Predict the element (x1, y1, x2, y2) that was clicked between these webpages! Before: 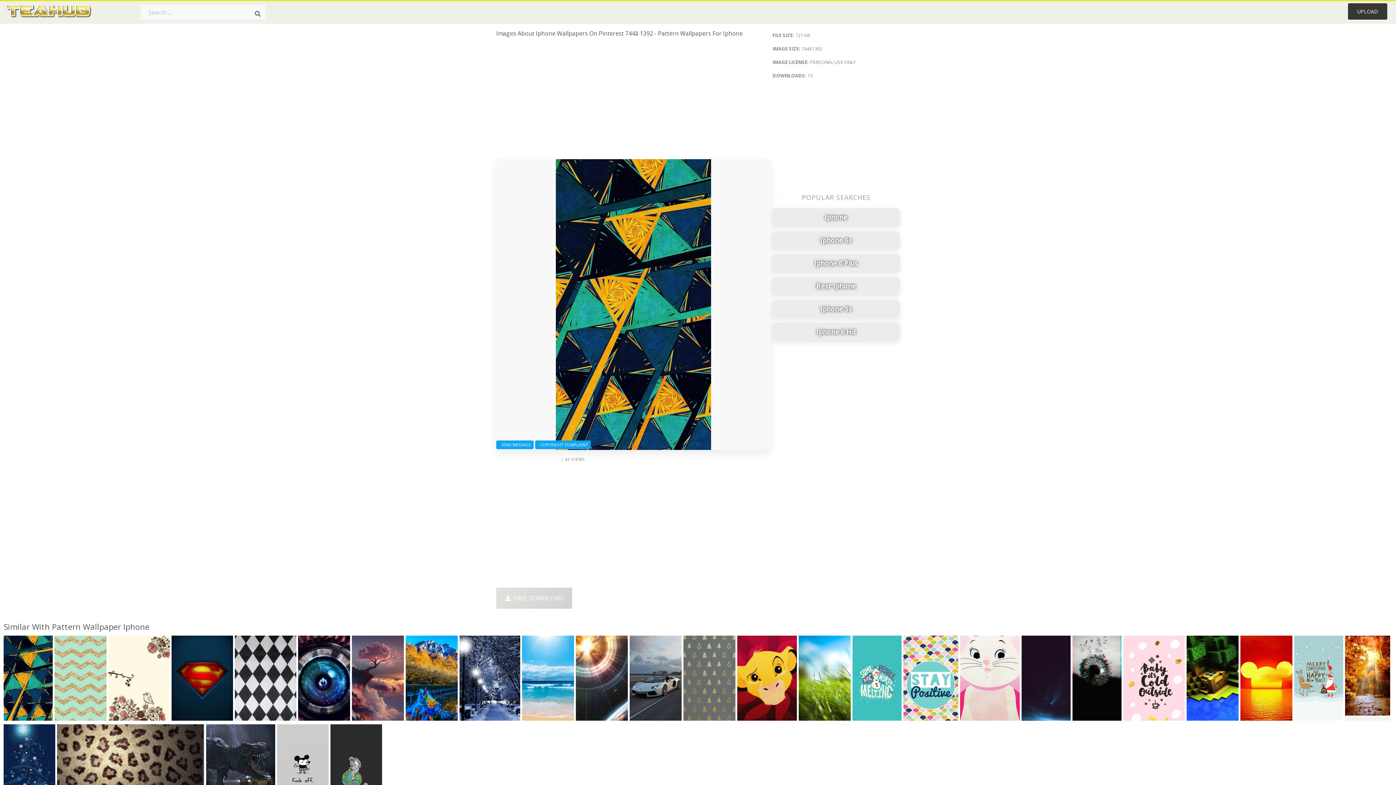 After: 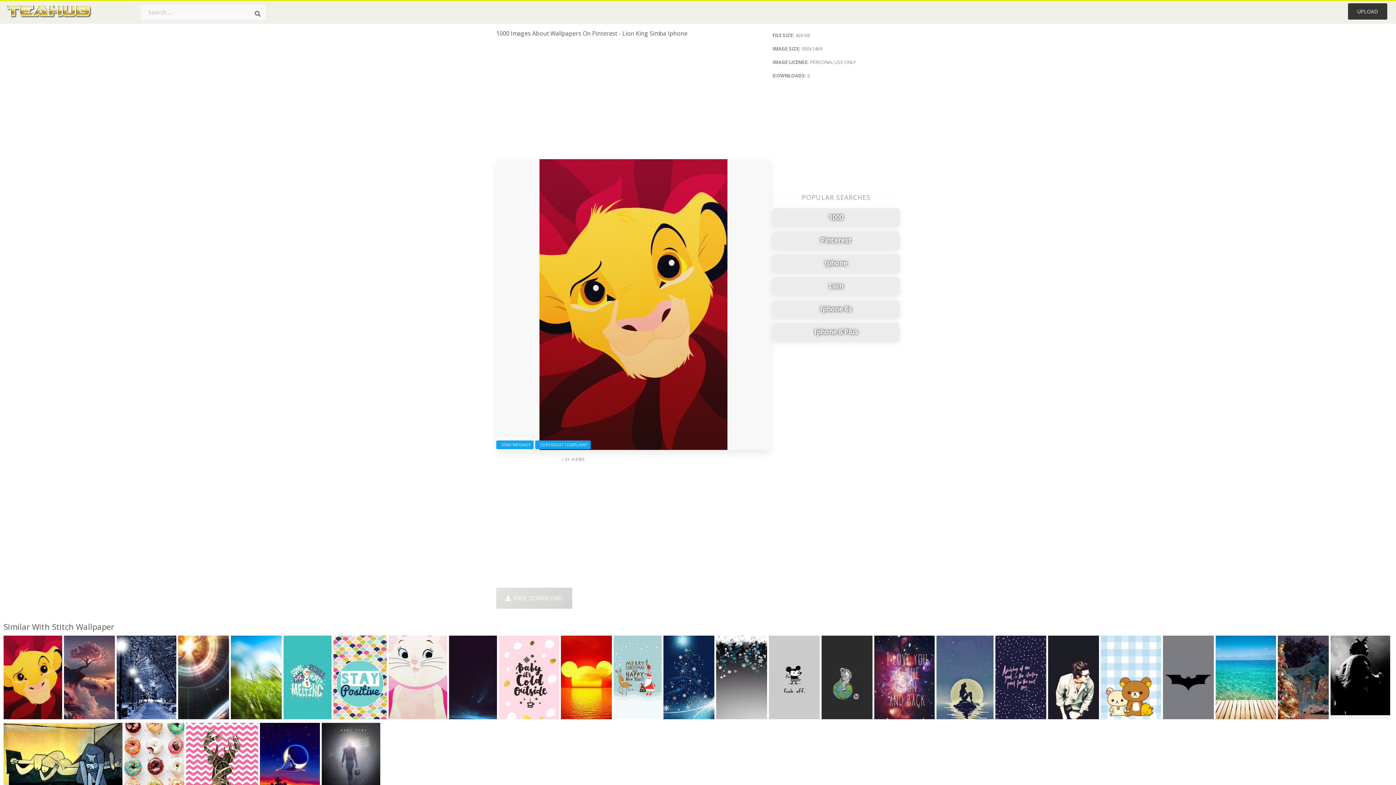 Action: bbox: (737, 636, 797, 728)